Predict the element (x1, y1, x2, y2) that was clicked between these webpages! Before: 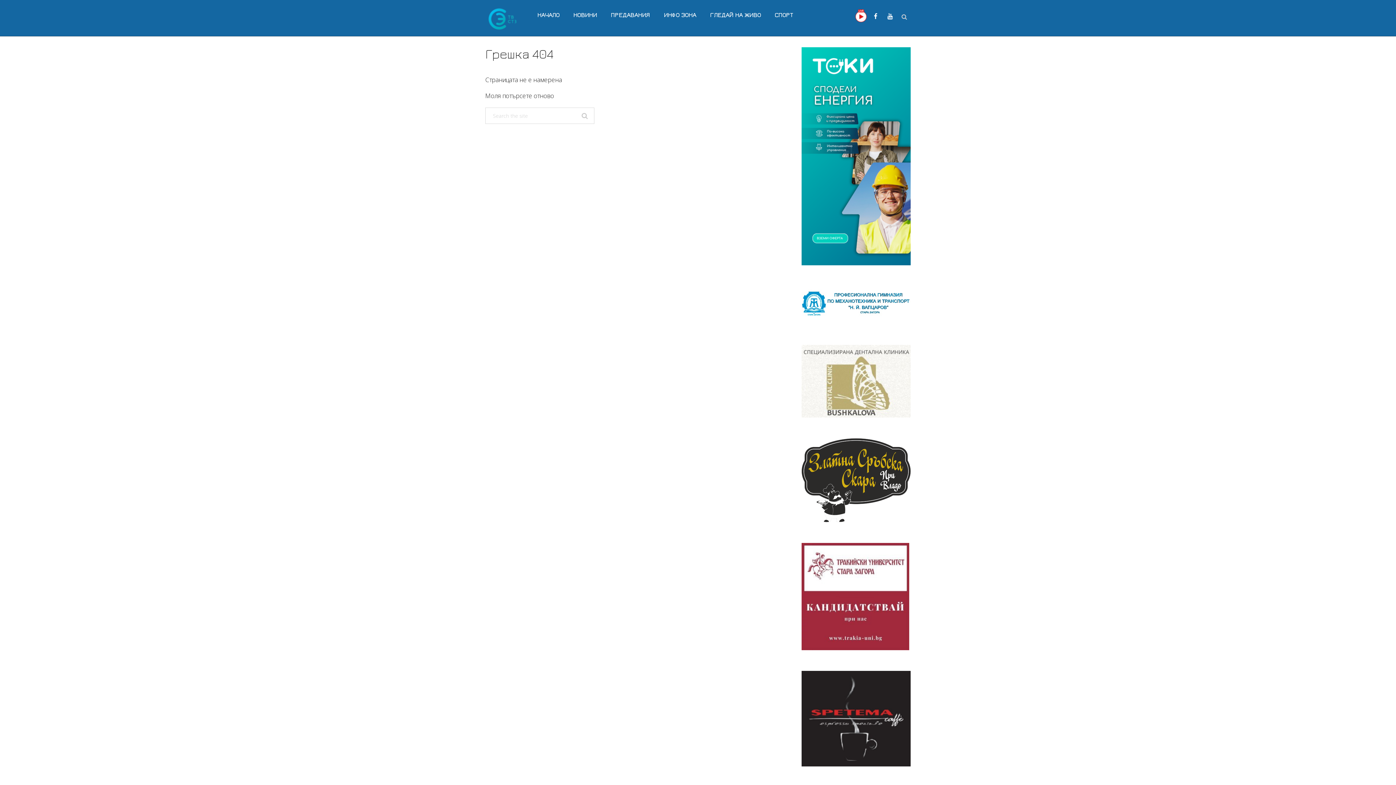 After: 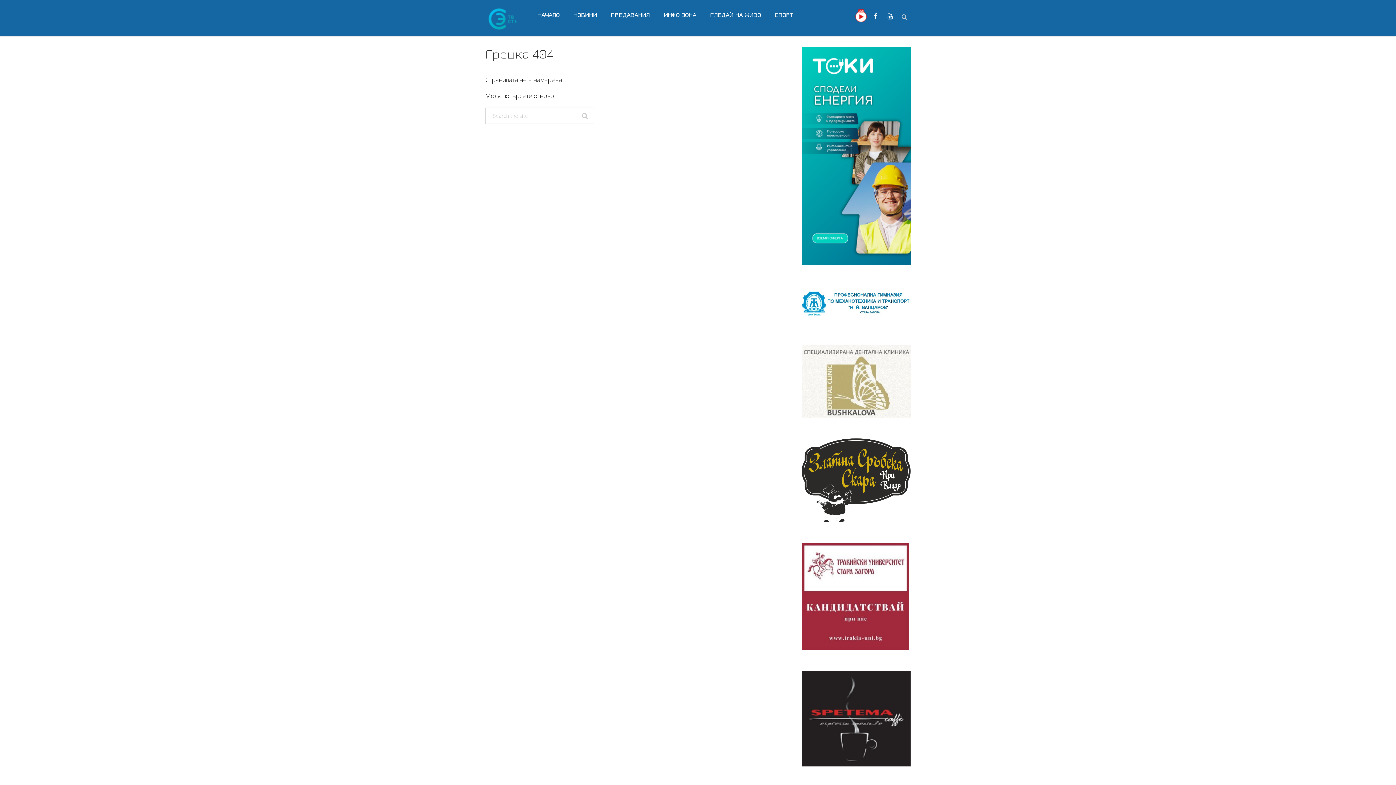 Action: bbox: (801, 515, 910, 522)